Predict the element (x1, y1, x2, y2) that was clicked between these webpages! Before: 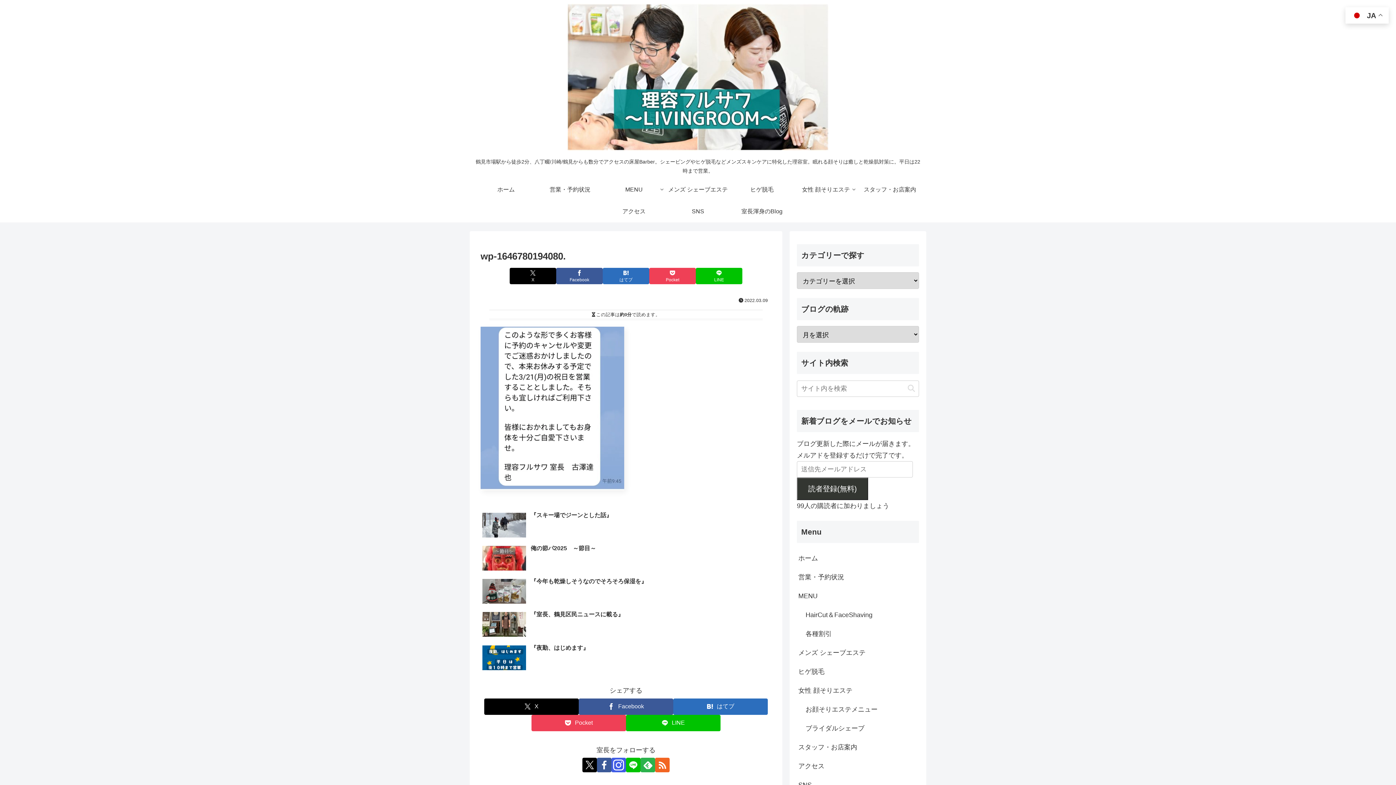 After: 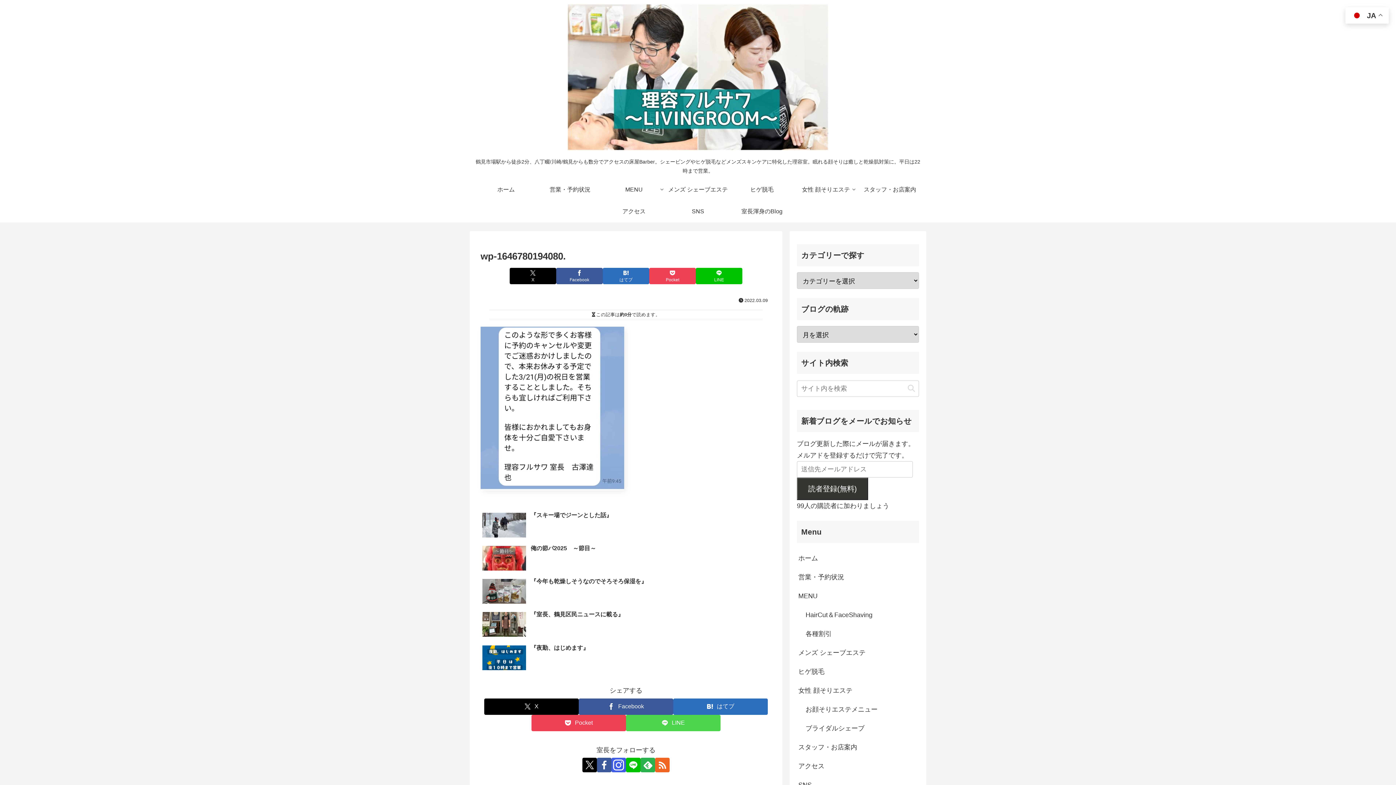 Action: label: LINEでシェア bbox: (626, 715, 720, 731)